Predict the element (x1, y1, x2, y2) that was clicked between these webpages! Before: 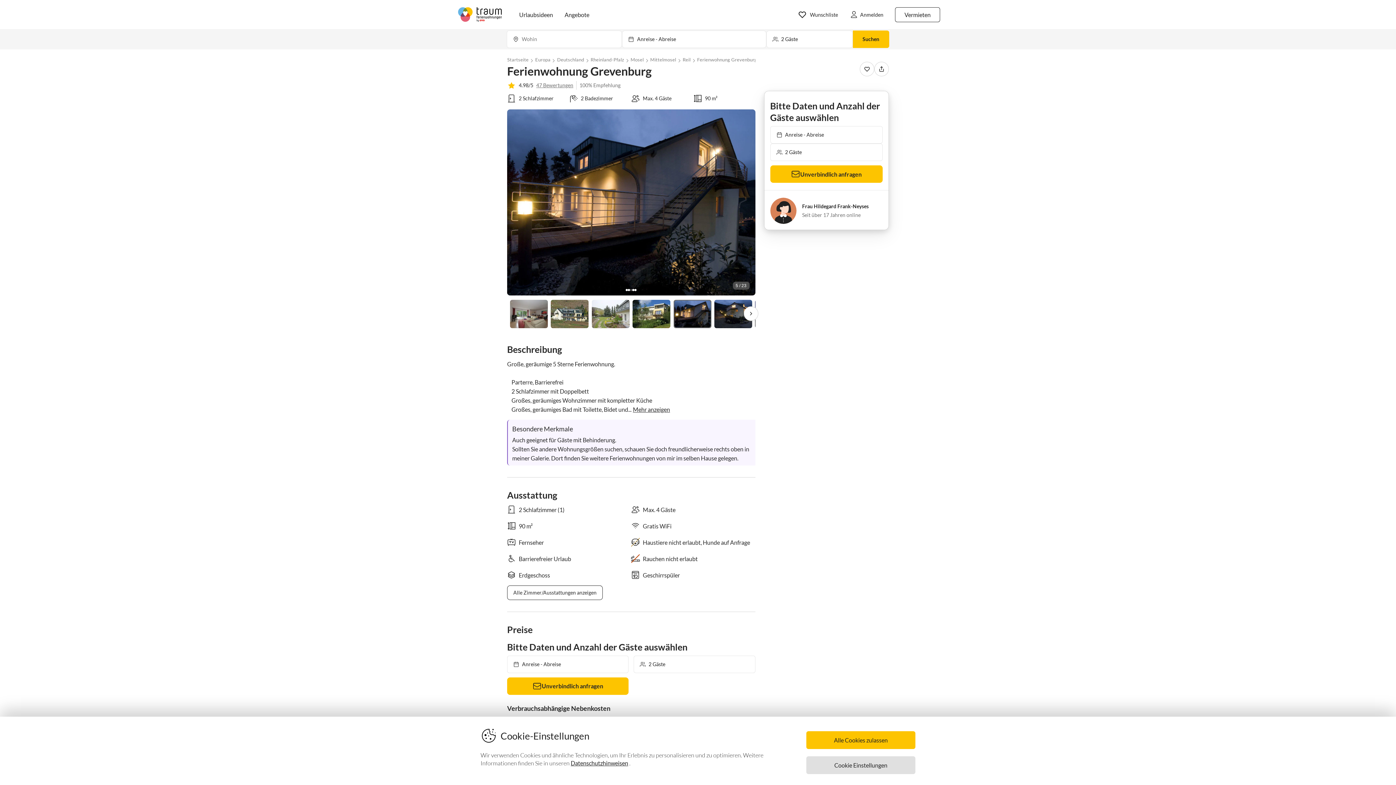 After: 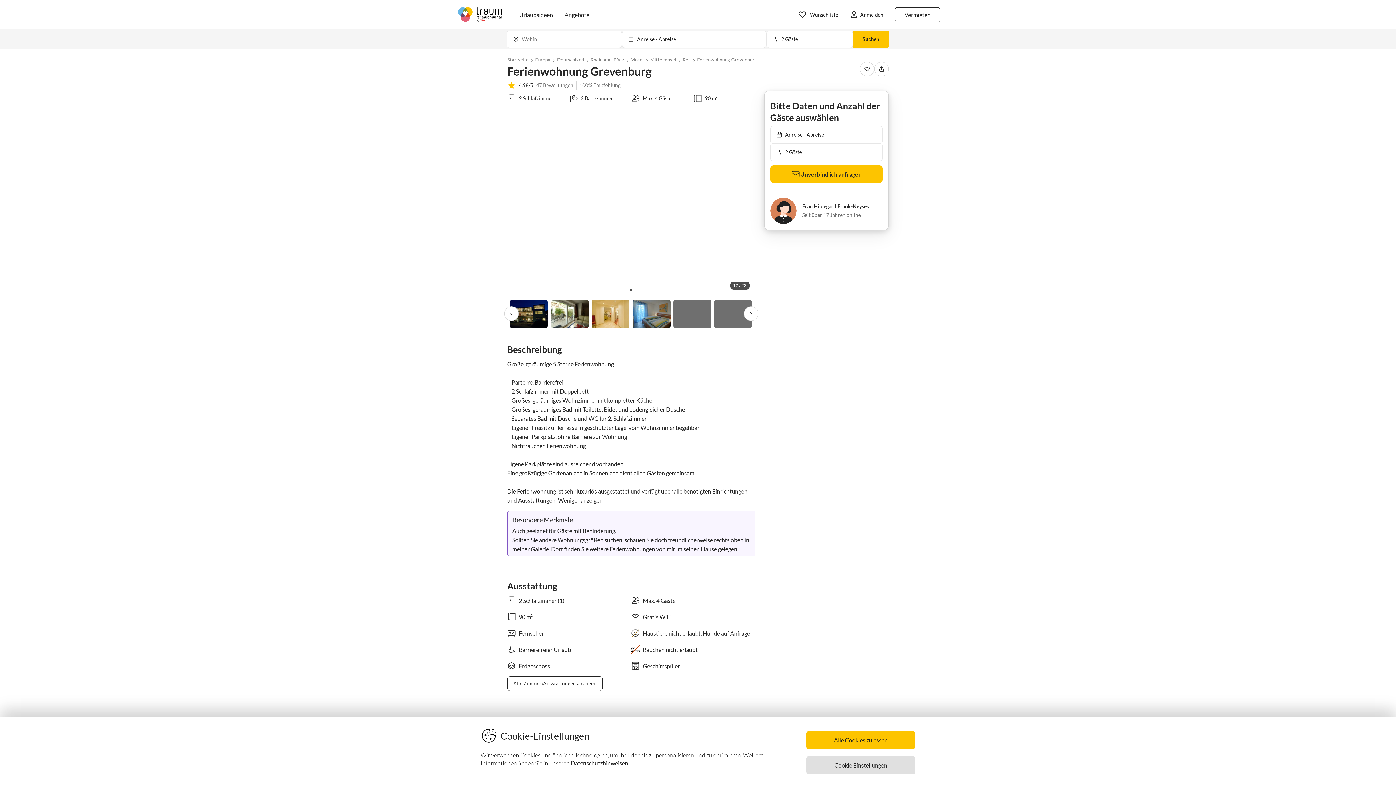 Action: label: Mehr anzeigen bbox: (633, 405, 670, 414)